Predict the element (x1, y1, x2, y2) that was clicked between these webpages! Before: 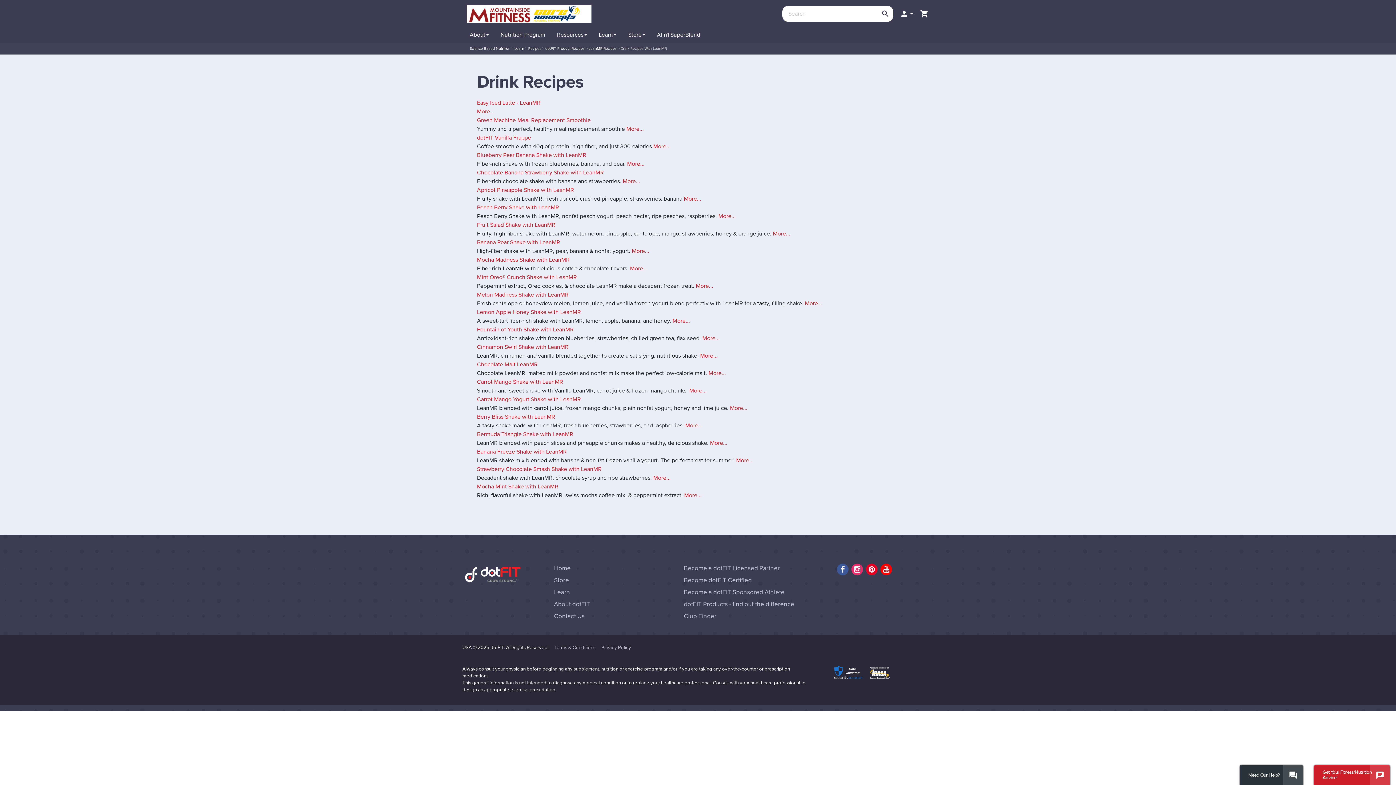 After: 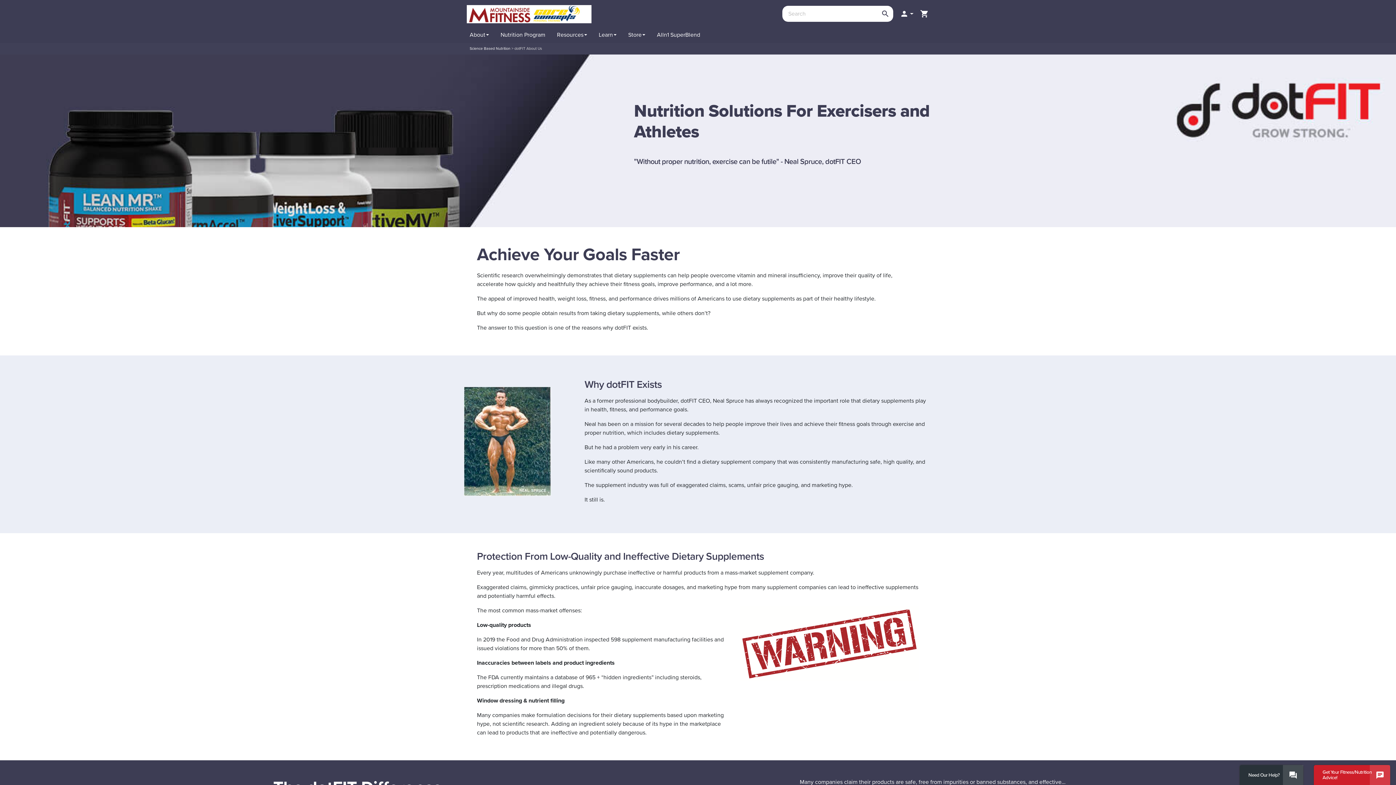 Action: label: About dotFIT bbox: (554, 600, 684, 609)